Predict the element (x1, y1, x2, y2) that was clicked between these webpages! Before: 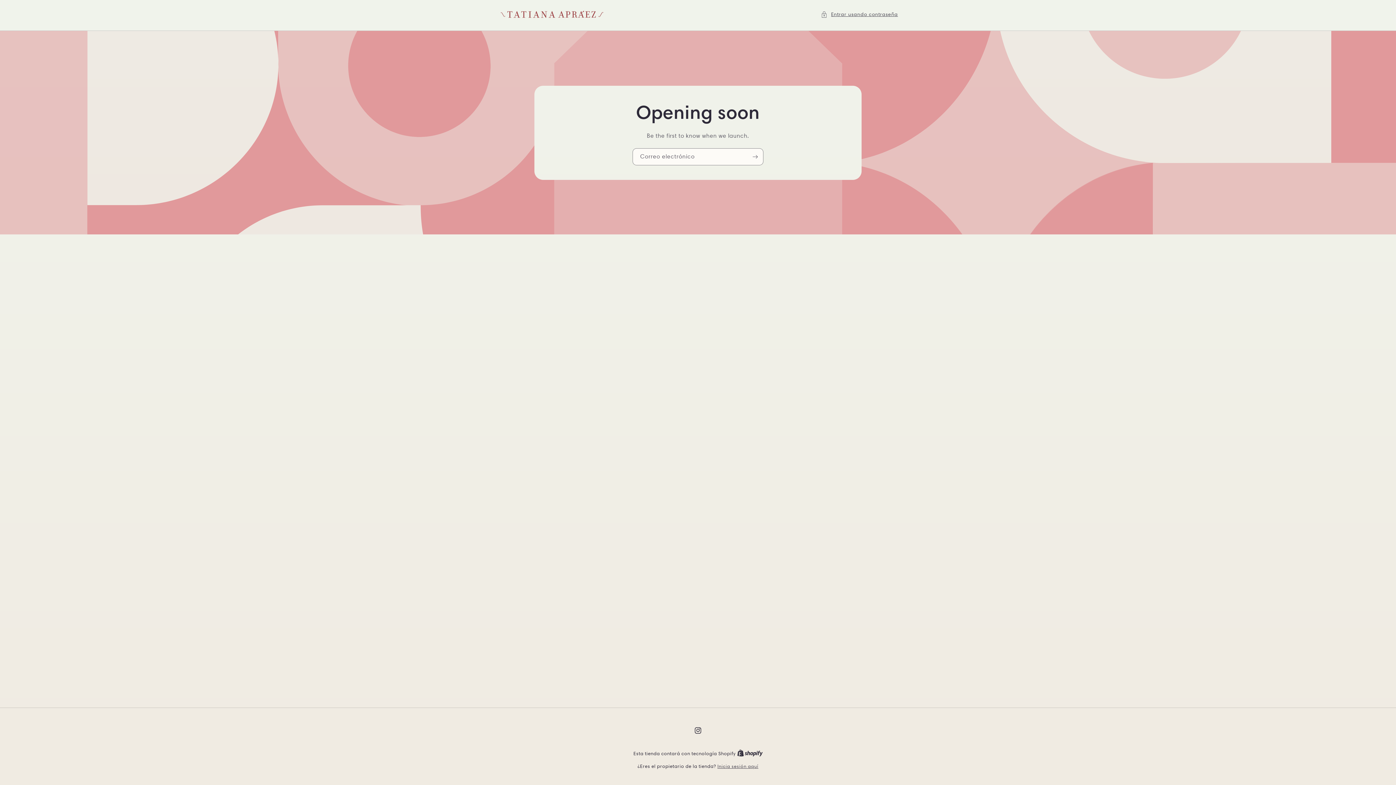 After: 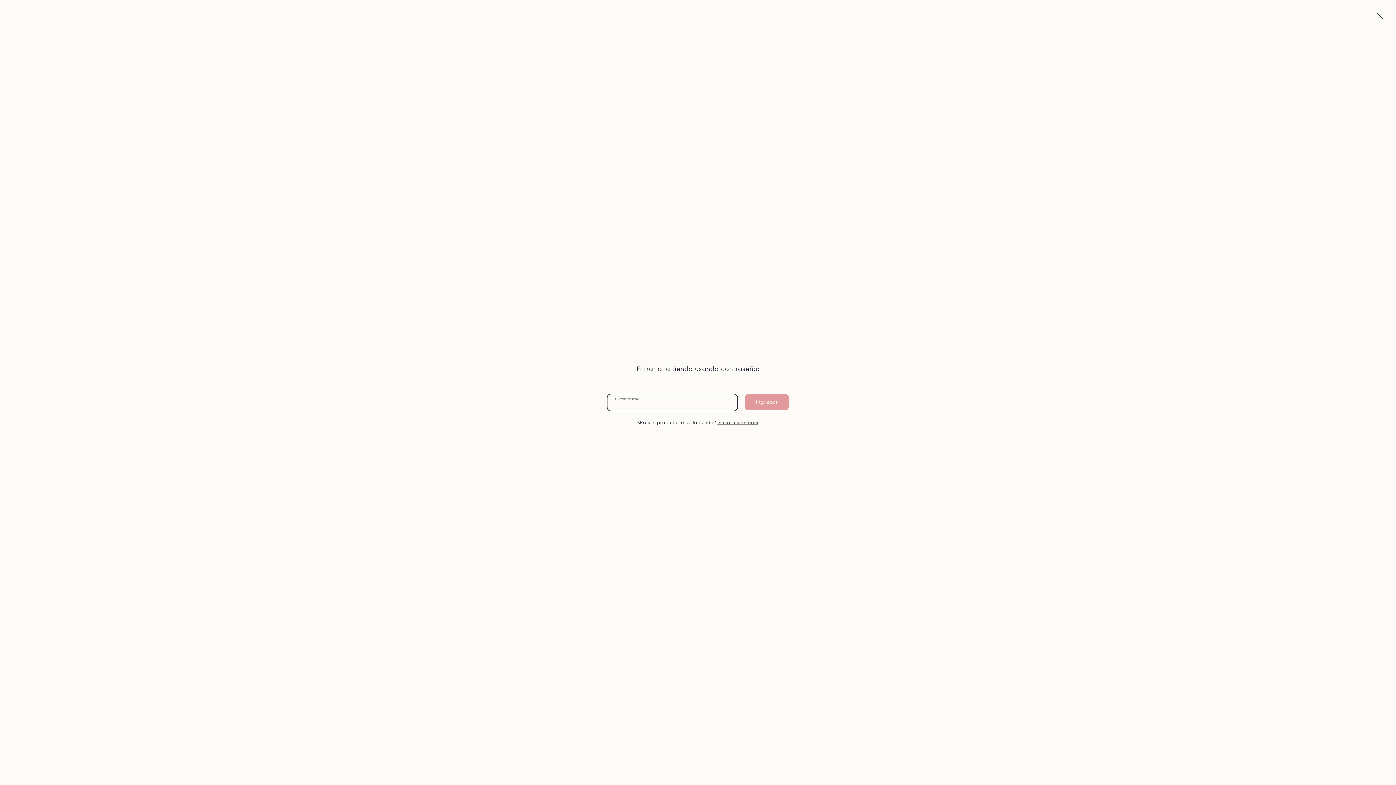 Action: bbox: (821, 9, 898, 18) label: Entrar usando contraseña